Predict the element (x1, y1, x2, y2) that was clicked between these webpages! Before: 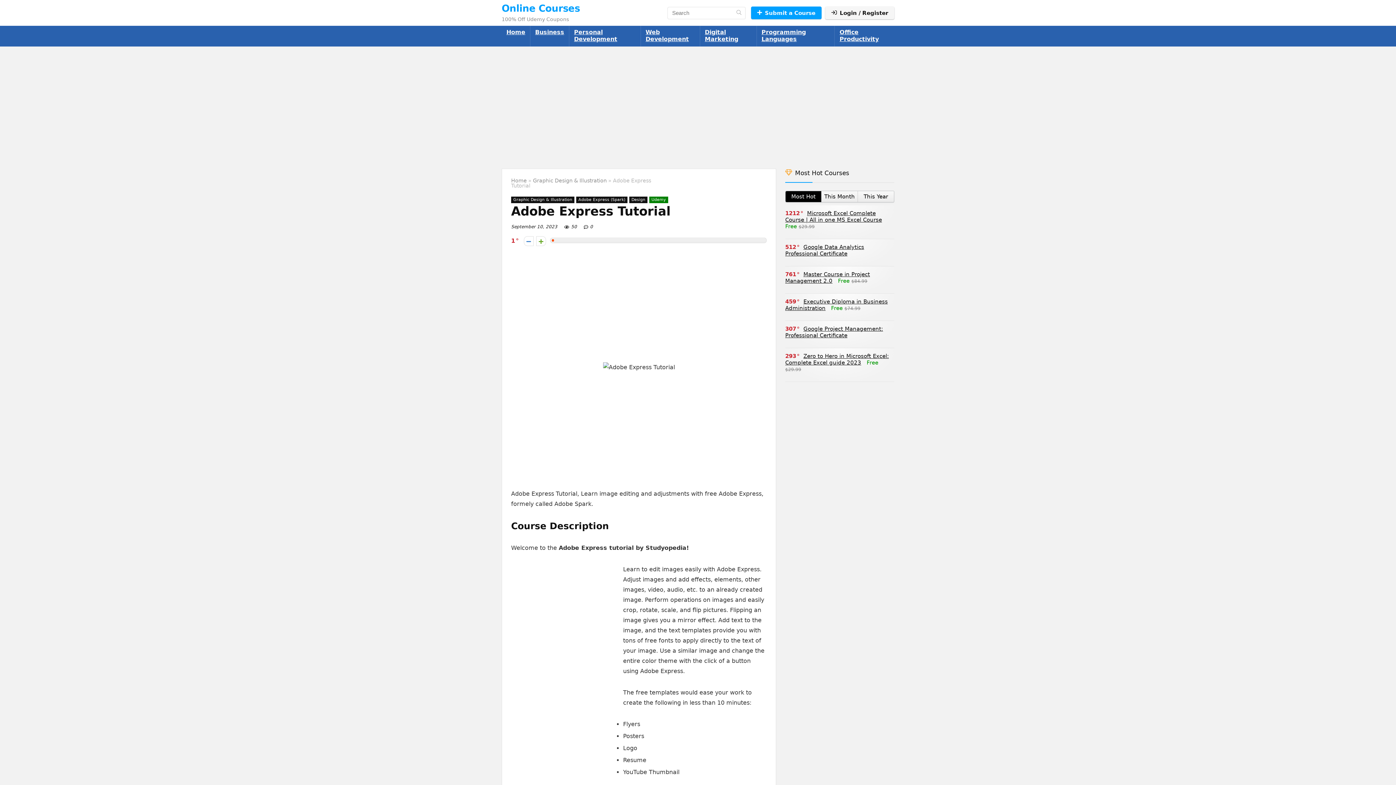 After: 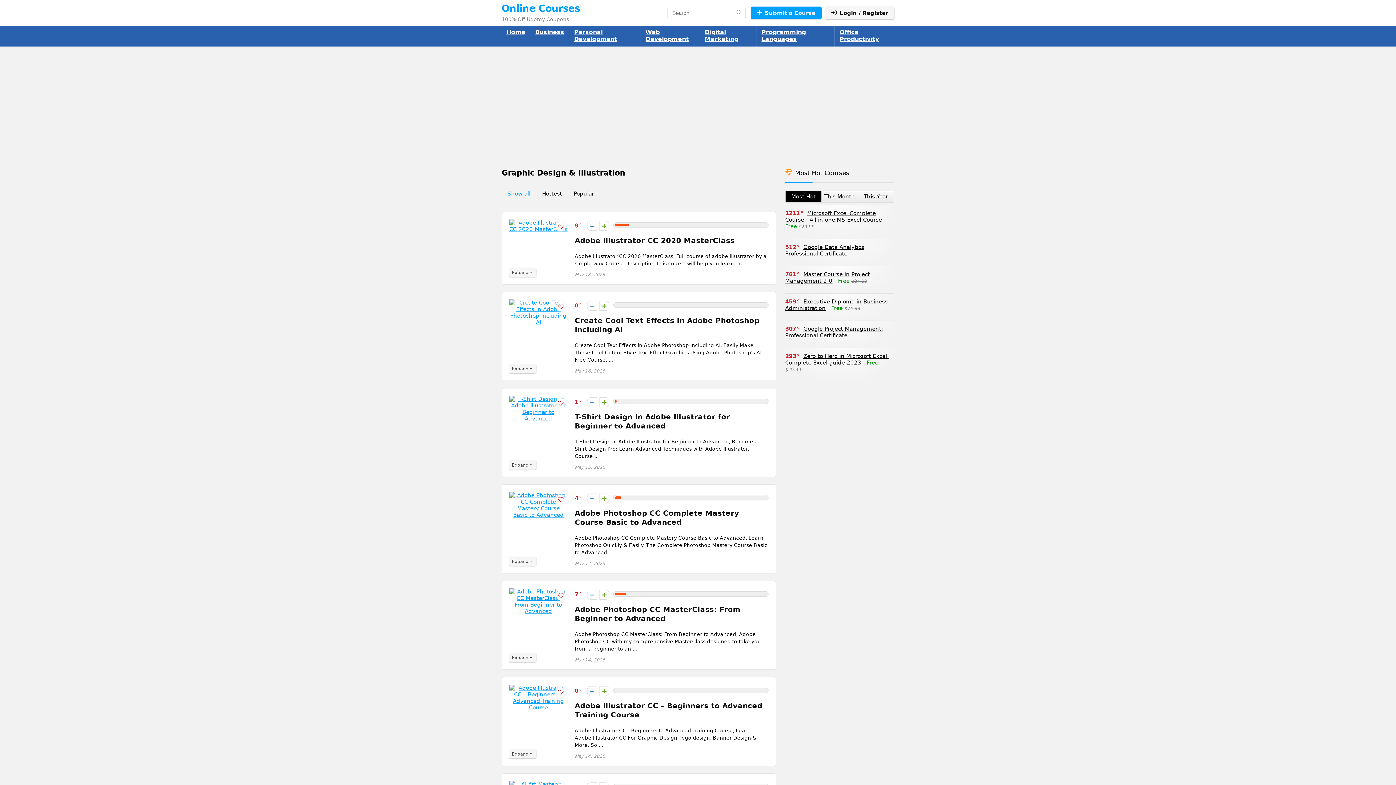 Action: label: Graphic Design & Illustration bbox: (533, 177, 606, 183)